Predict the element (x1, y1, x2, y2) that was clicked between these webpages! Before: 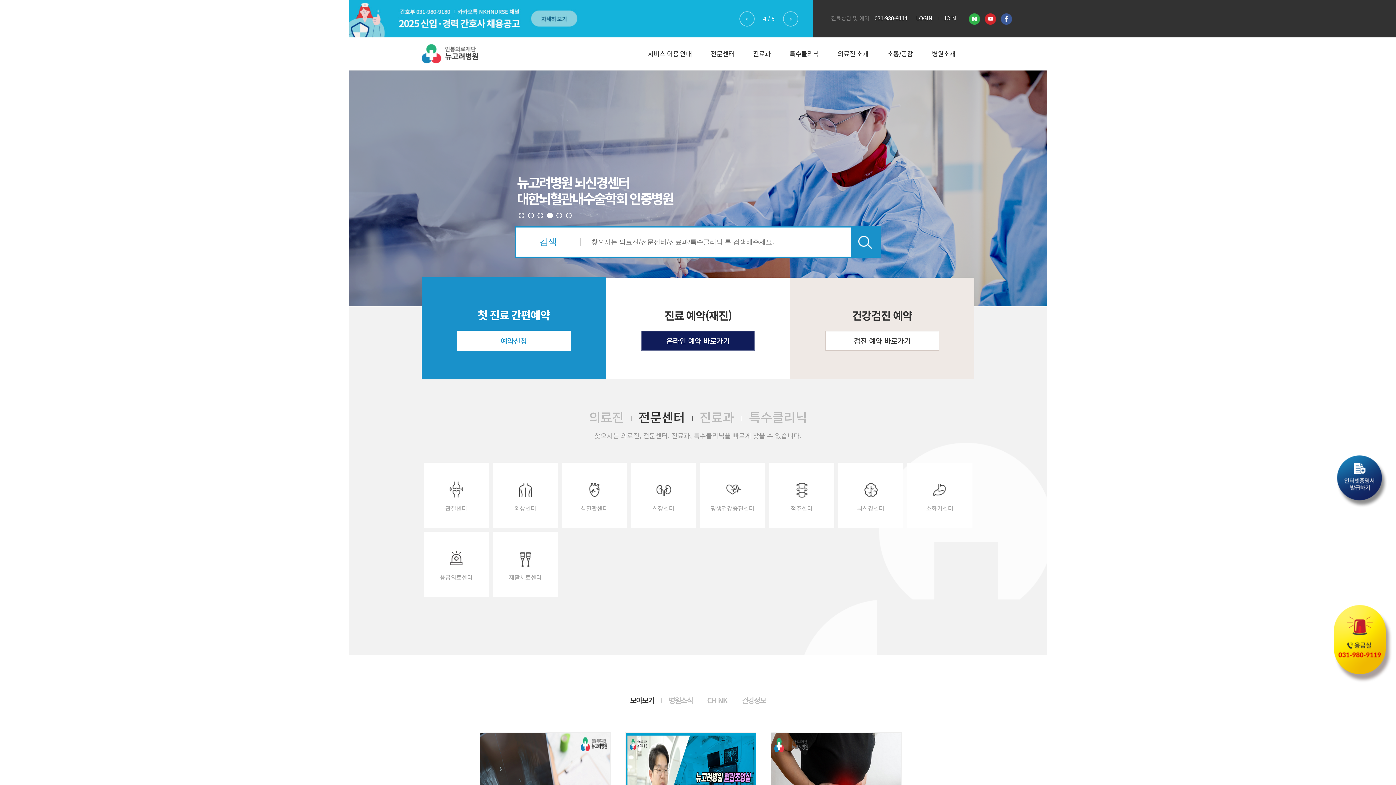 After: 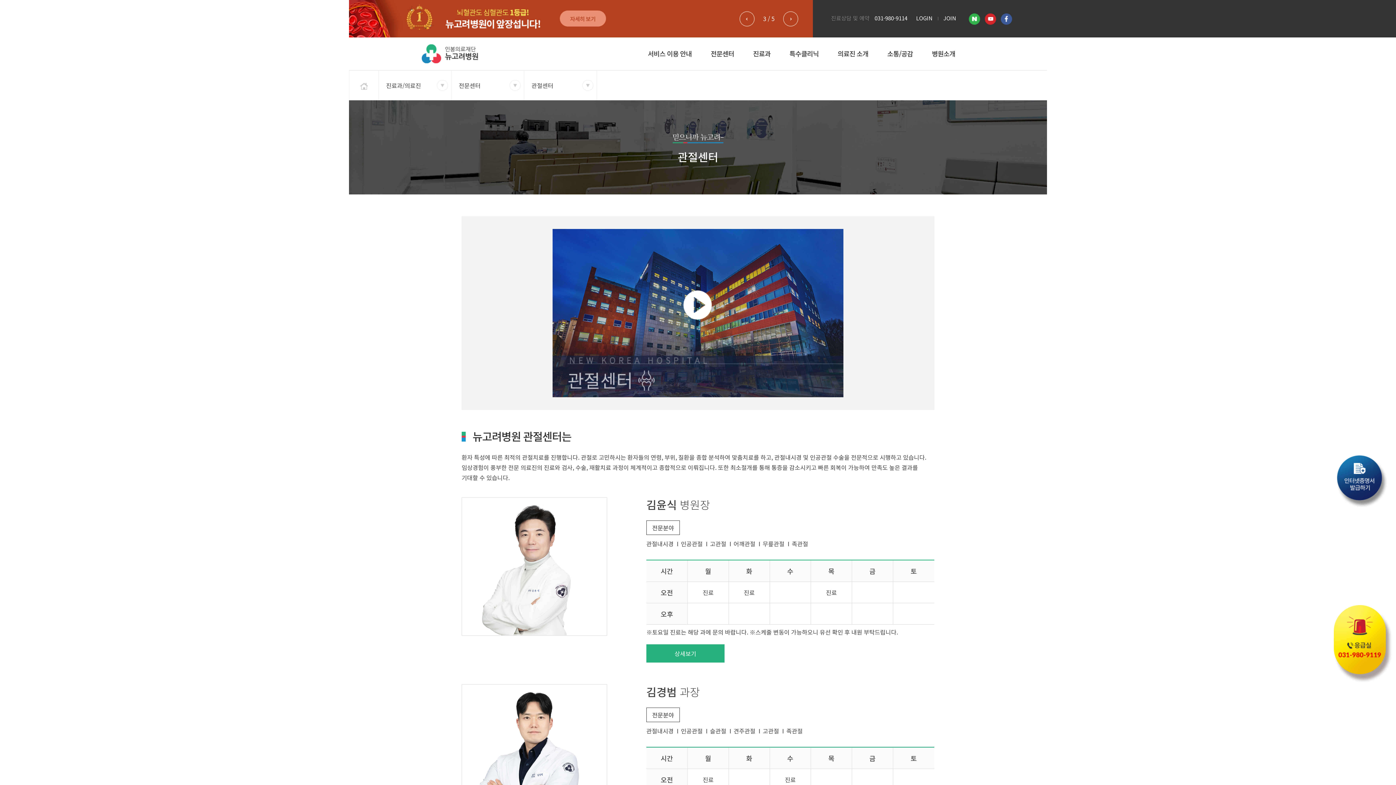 Action: label: 관절센터 bbox: (423, 462, 488, 527)